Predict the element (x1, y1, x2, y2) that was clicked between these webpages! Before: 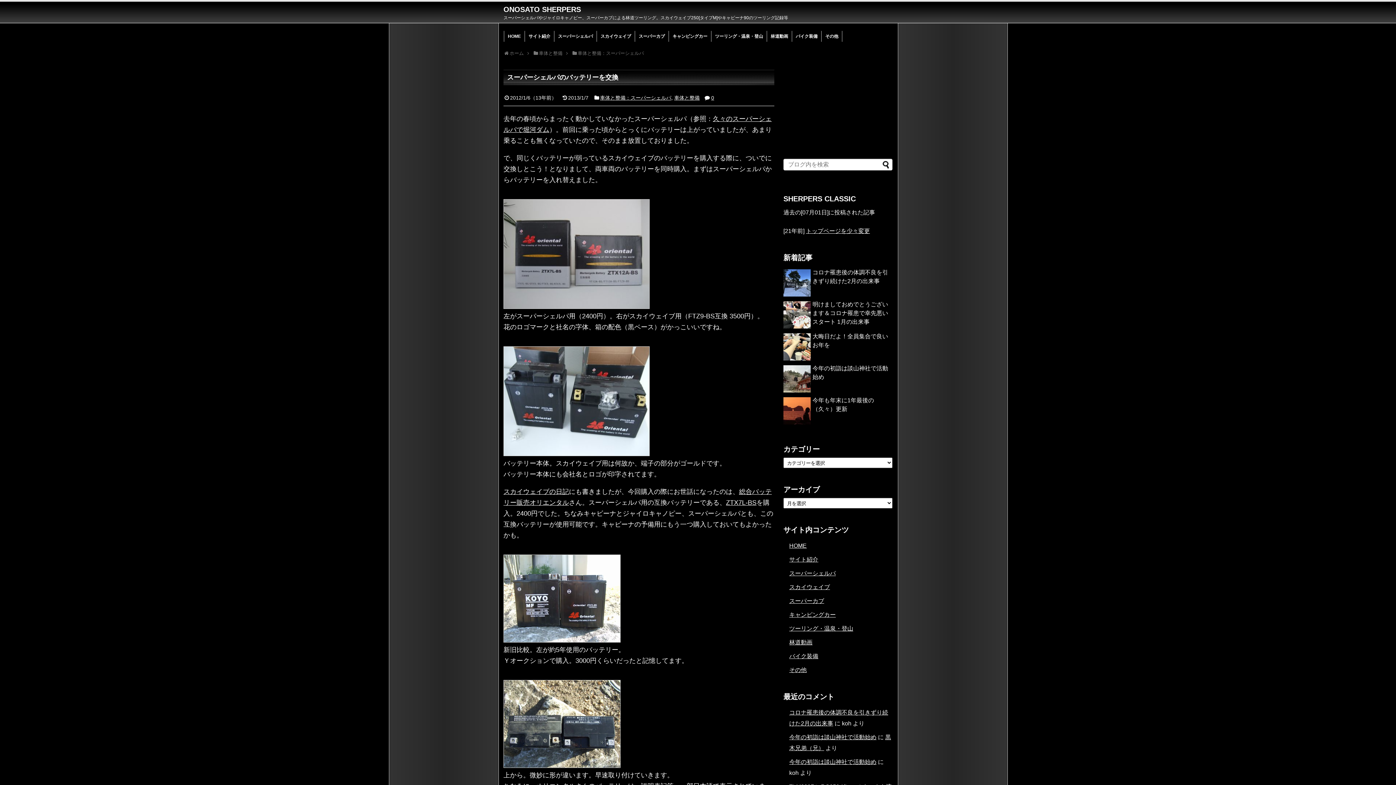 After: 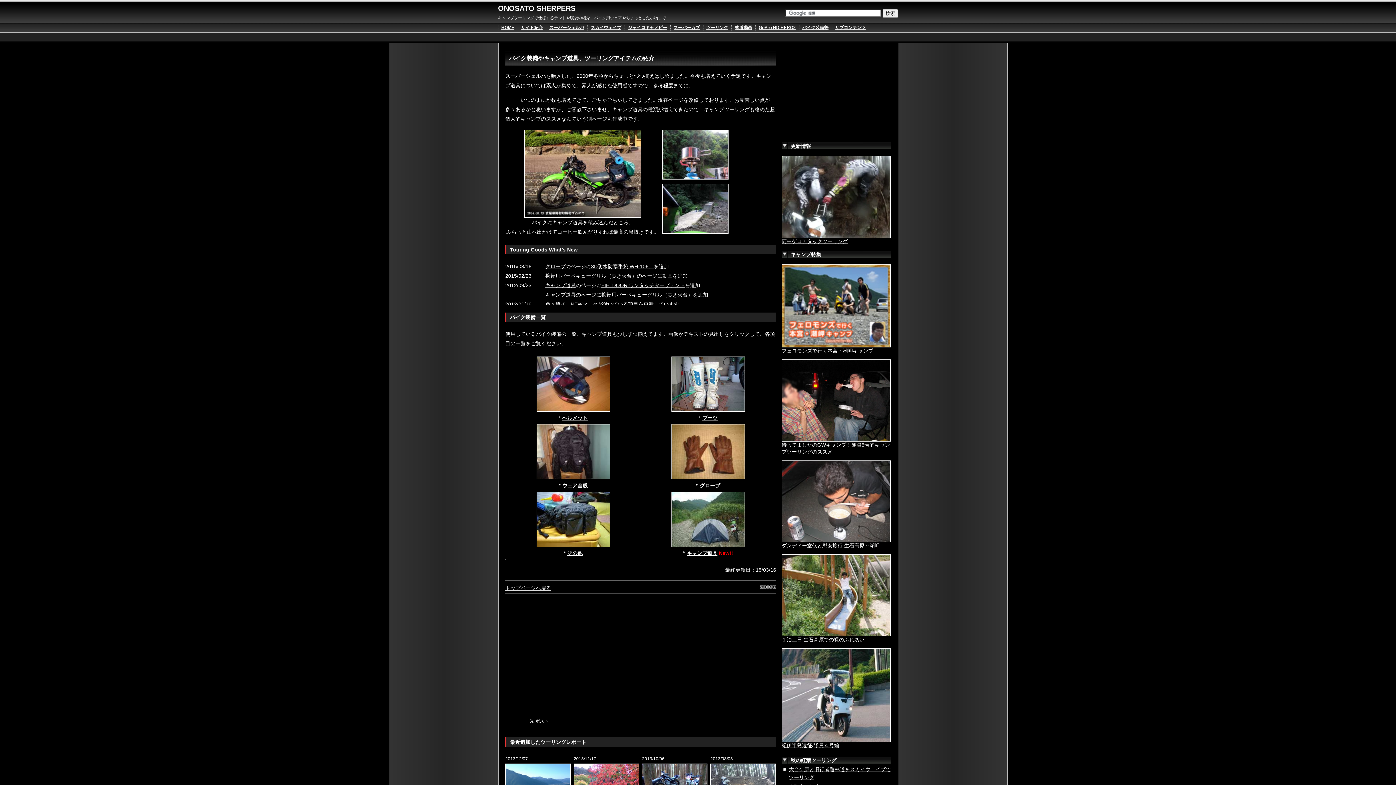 Action: bbox: (789, 653, 818, 659) label: バイク装備